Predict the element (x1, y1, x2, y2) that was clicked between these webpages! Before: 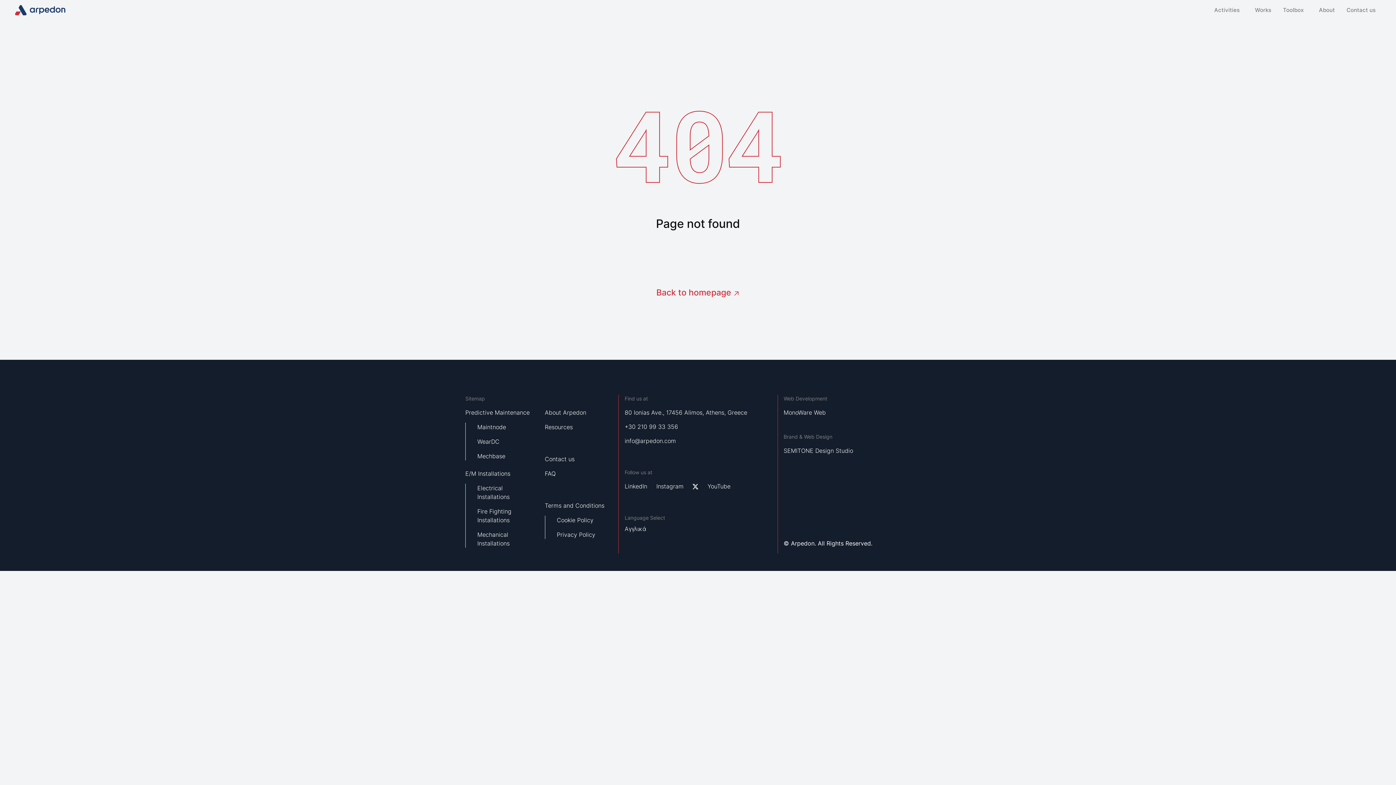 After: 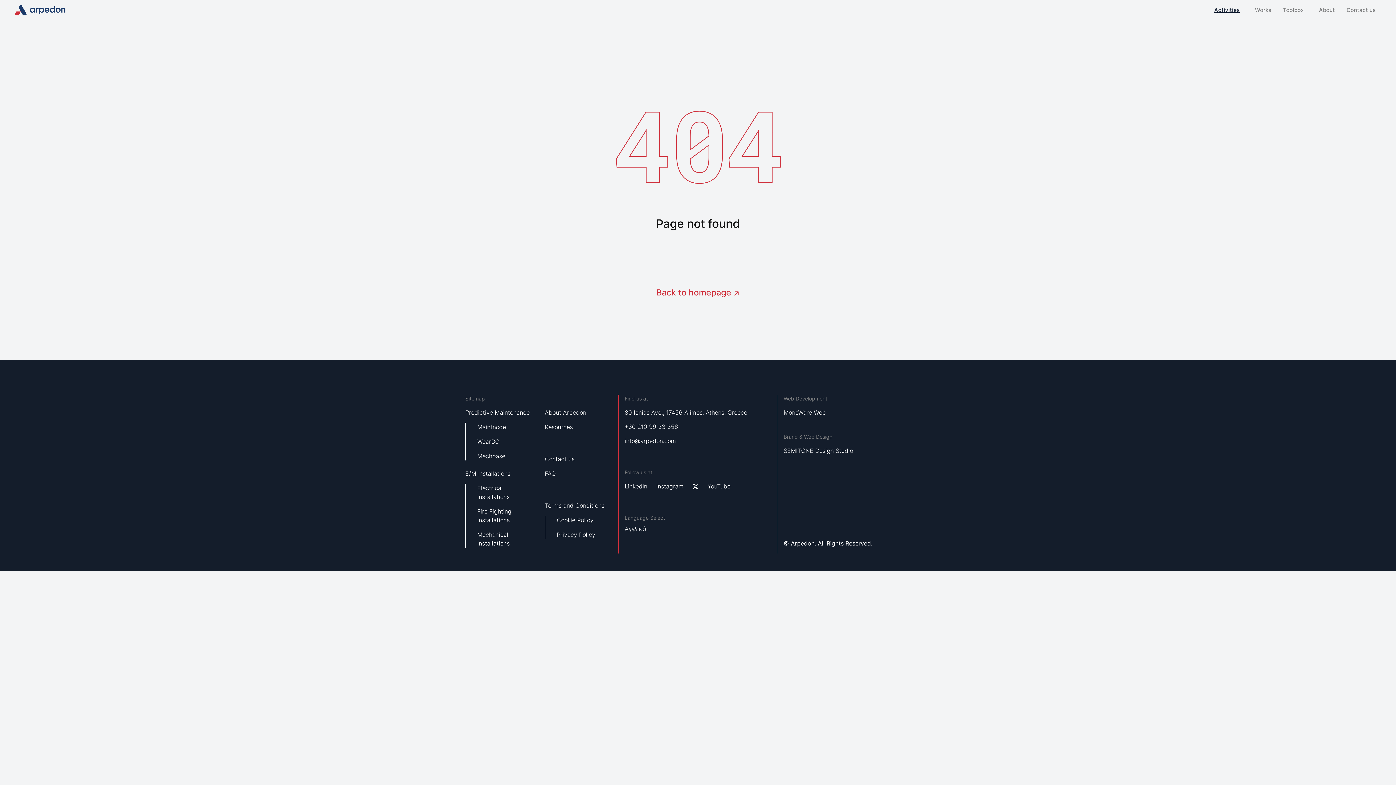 Action: bbox: (1208, 3, 1249, 17) label: Activities